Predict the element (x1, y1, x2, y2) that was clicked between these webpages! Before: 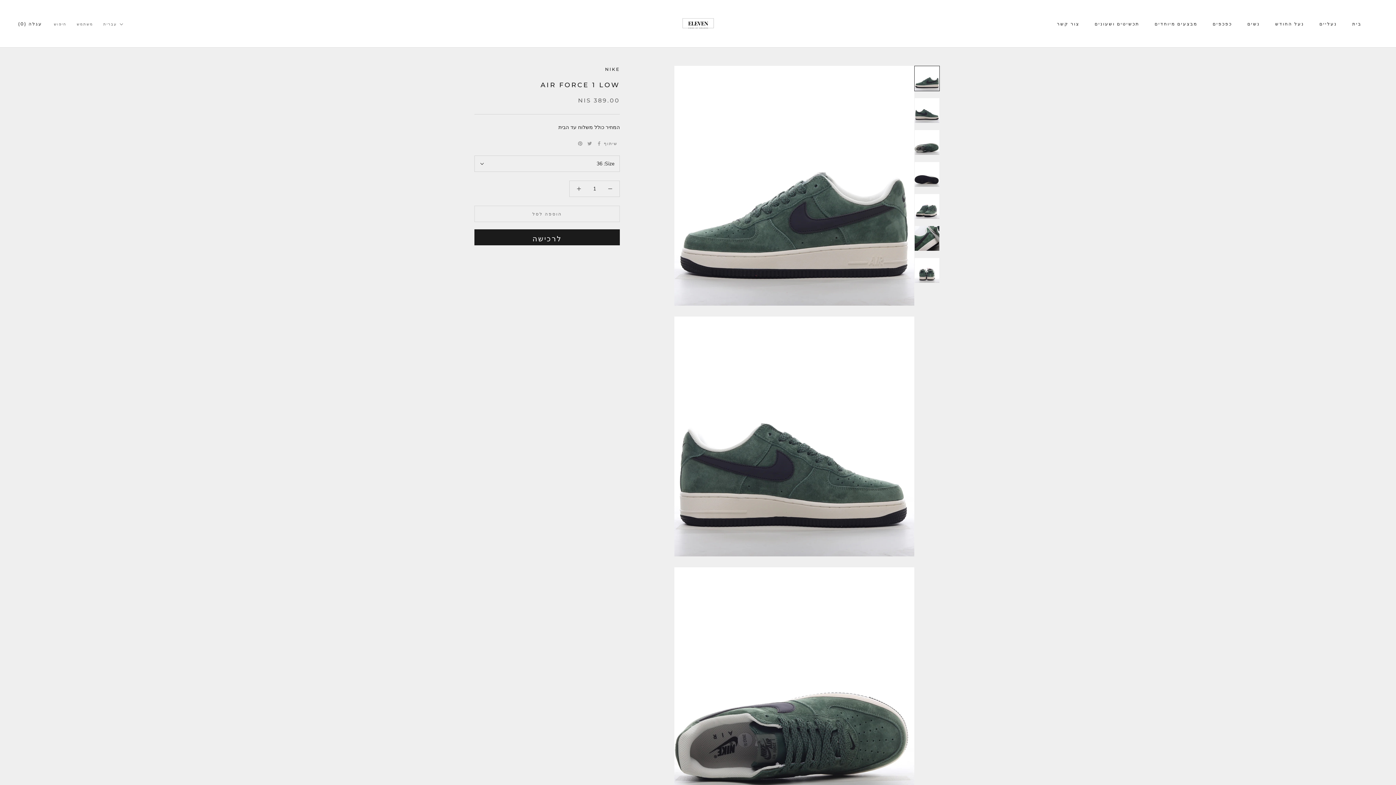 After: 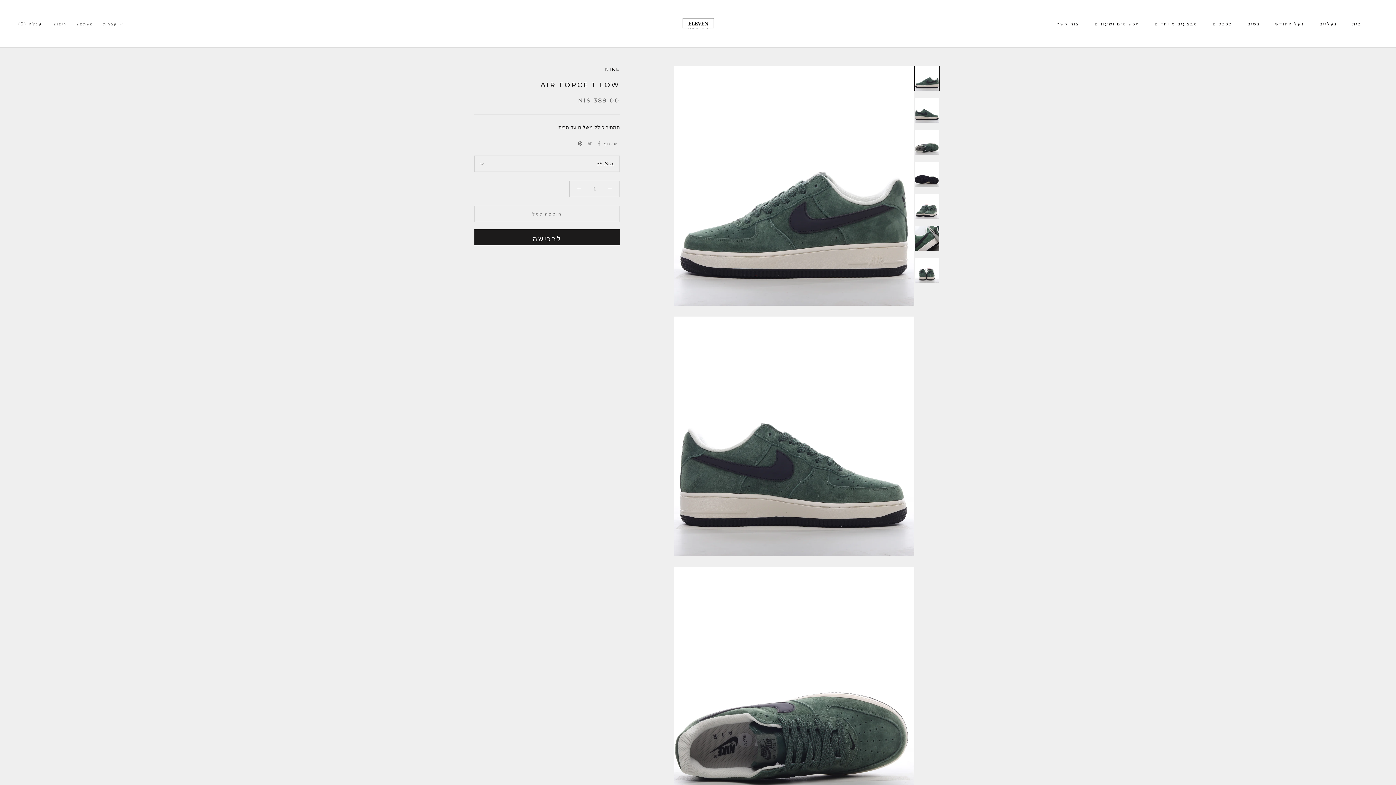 Action: bbox: (578, 141, 582, 145) label: Pinterest